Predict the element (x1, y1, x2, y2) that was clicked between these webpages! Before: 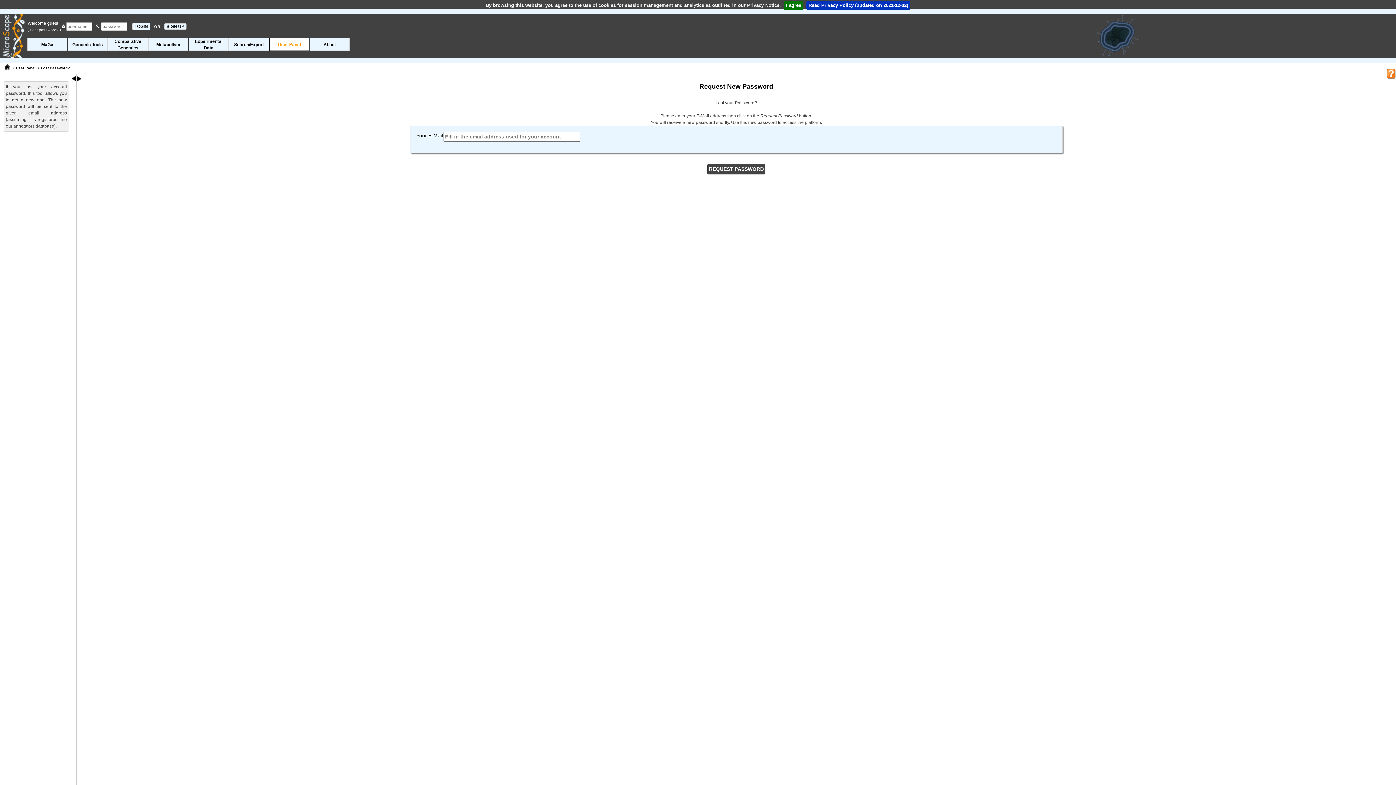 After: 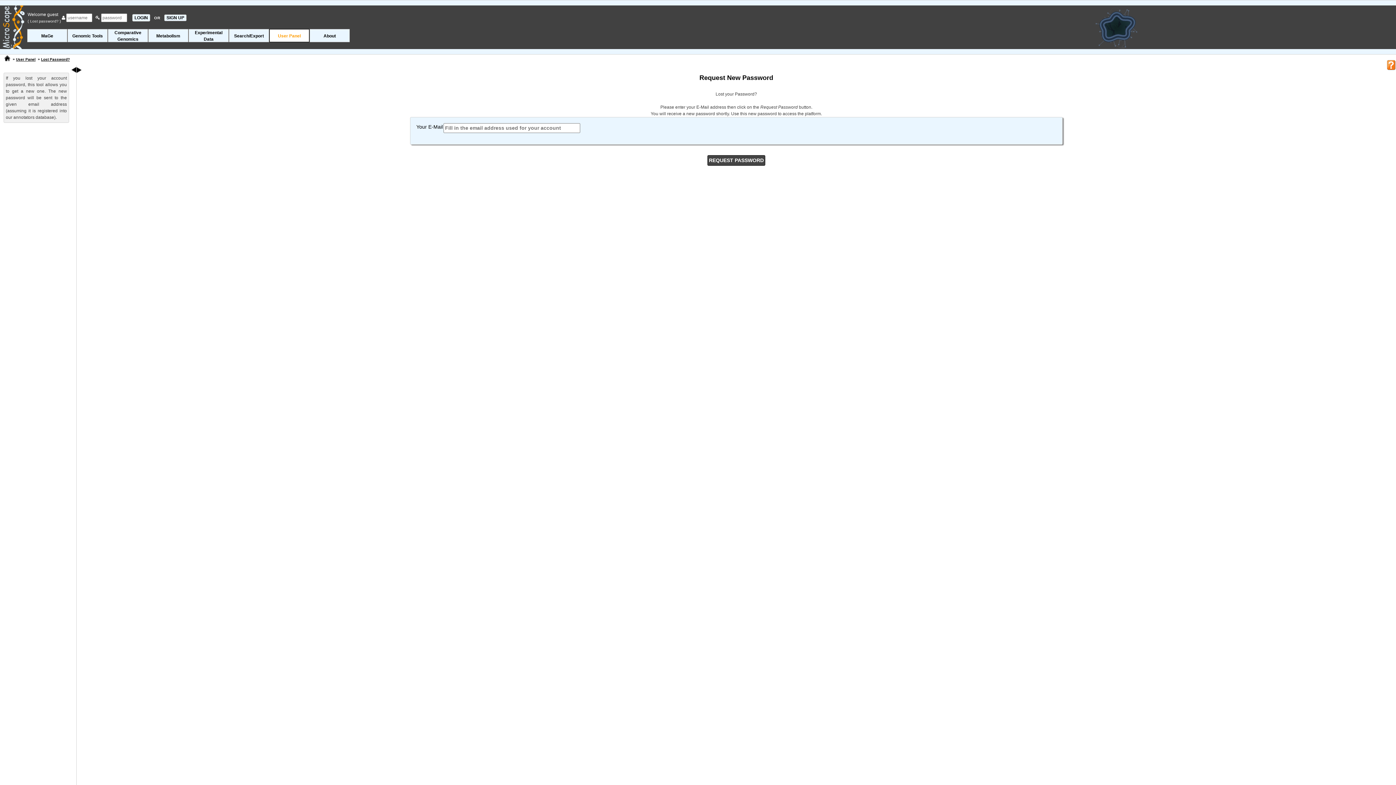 Action: bbox: (784, 1, 803, 9) label: I agree